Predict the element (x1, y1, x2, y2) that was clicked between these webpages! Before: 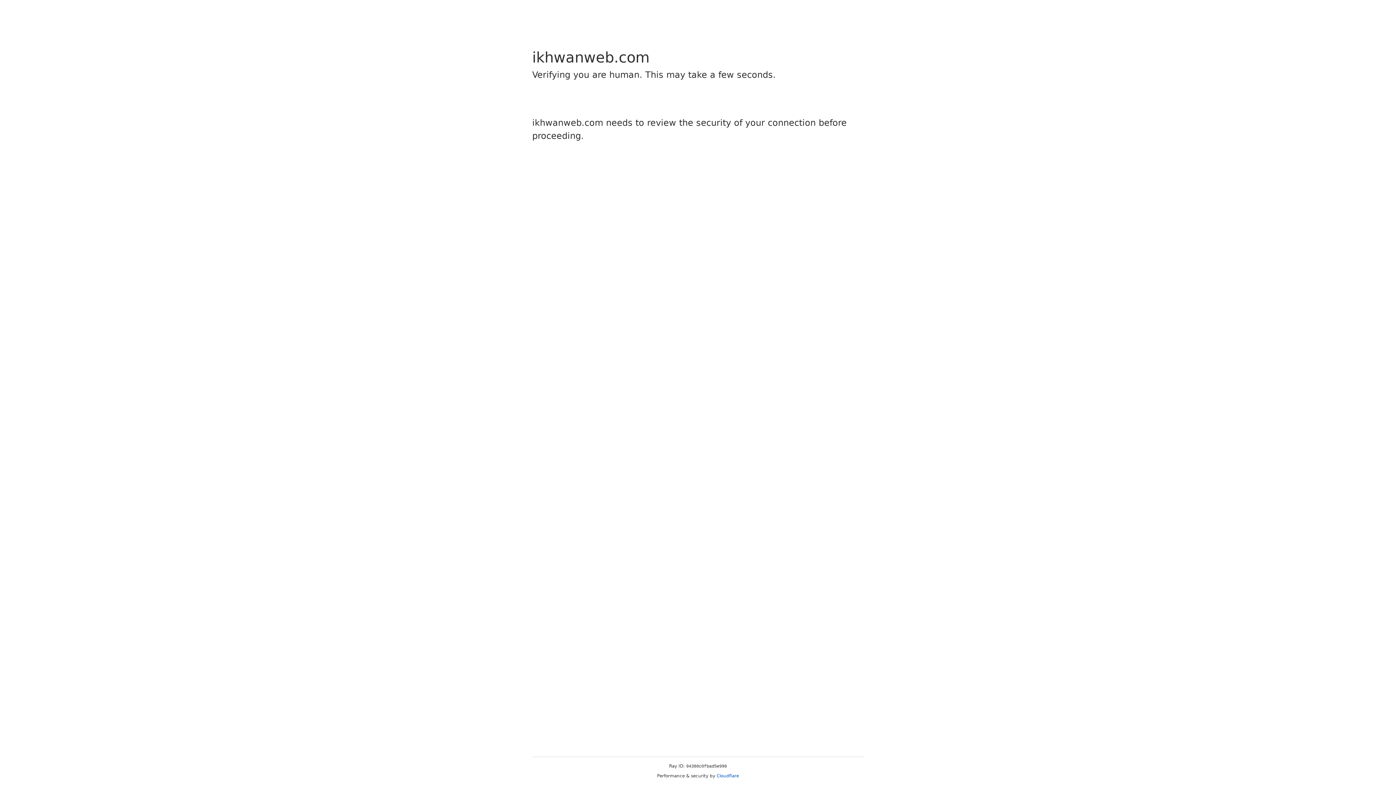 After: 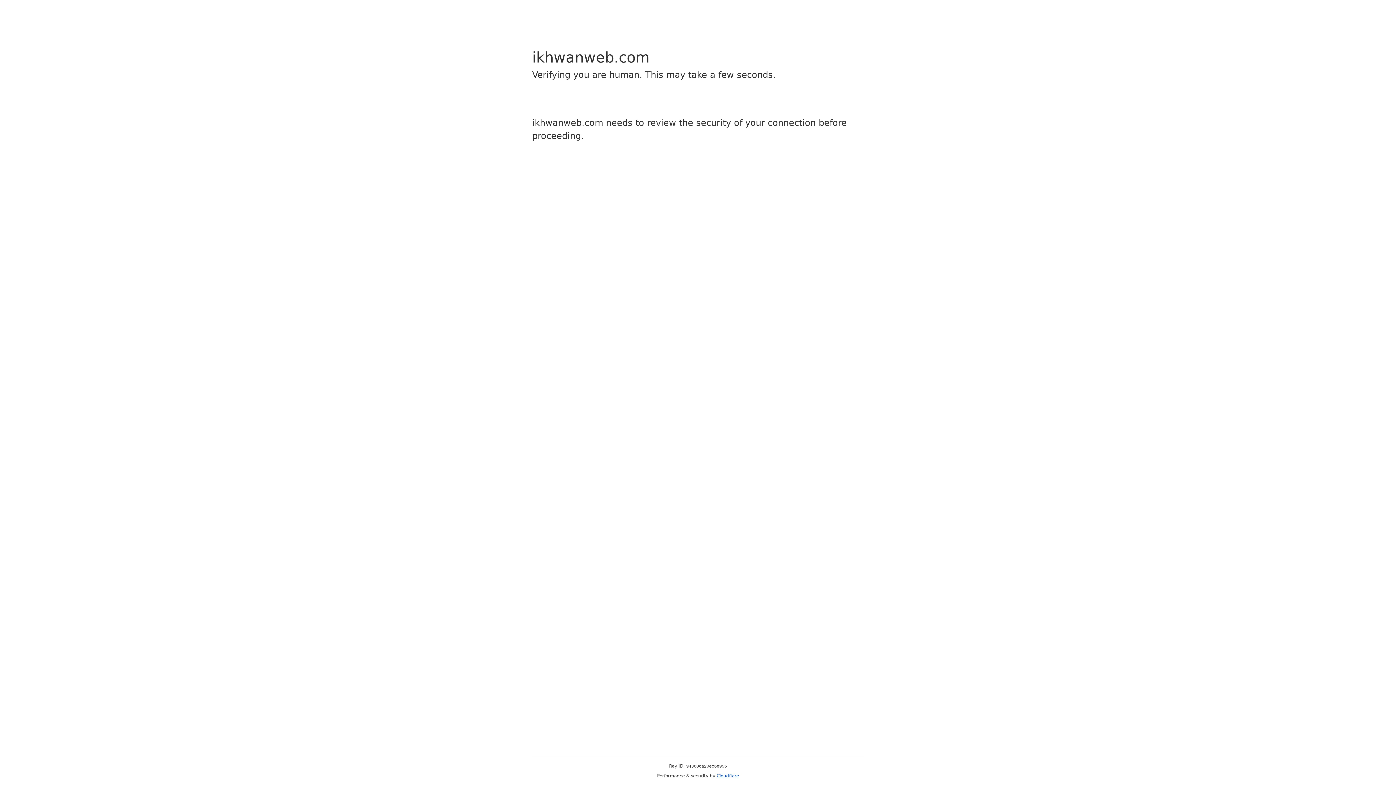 Action: label: Cloudflare bbox: (716, 773, 739, 778)